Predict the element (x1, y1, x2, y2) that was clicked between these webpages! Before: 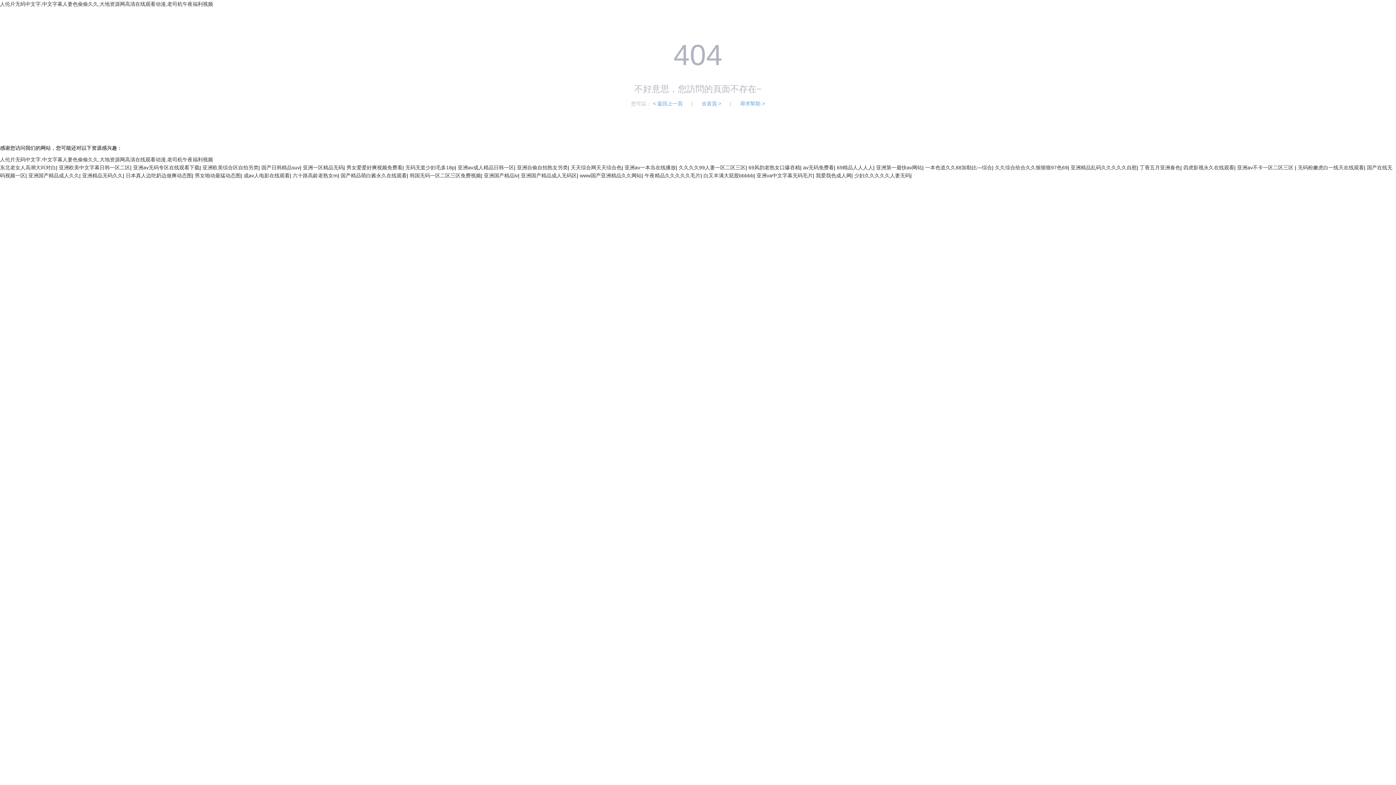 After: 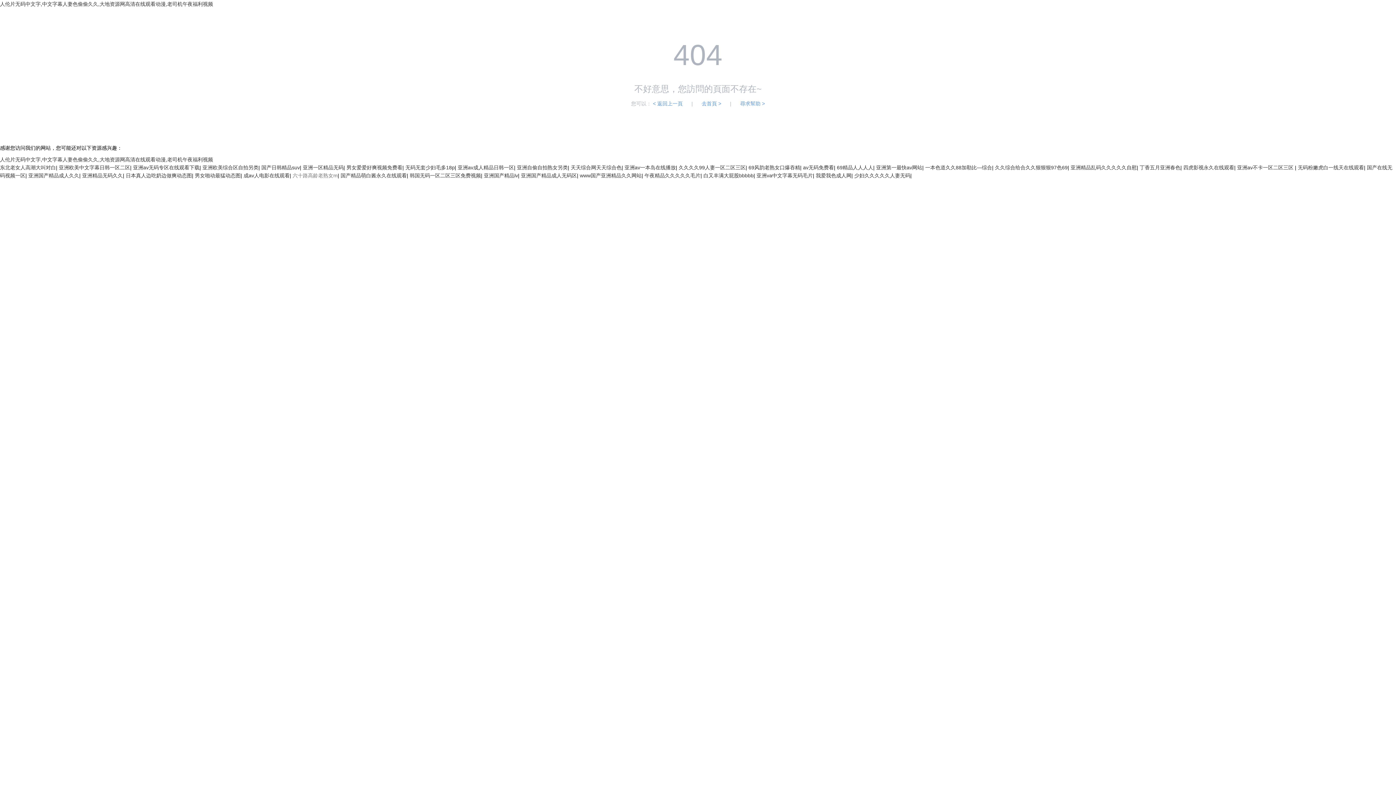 Action: label: 六十路高龄老熟女m bbox: (292, 172, 337, 178)